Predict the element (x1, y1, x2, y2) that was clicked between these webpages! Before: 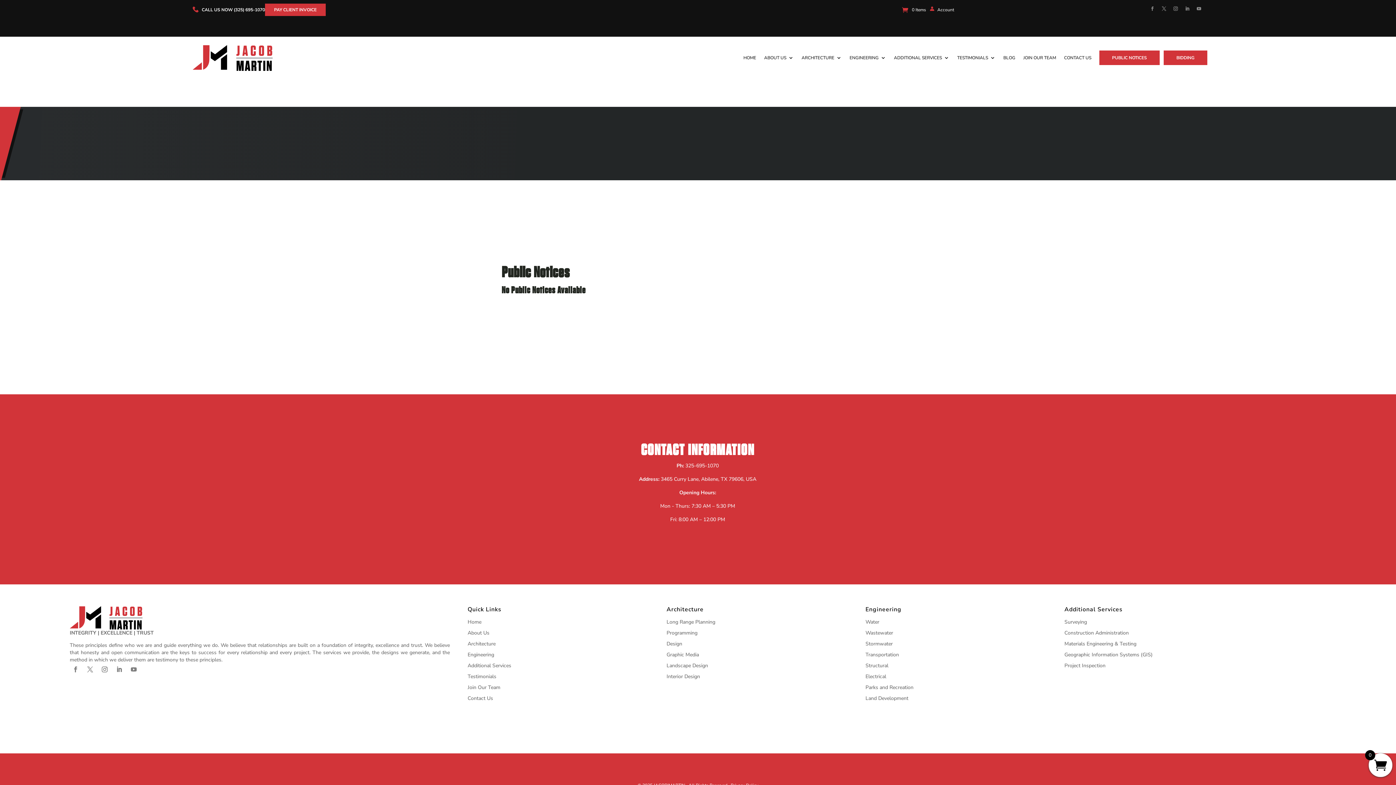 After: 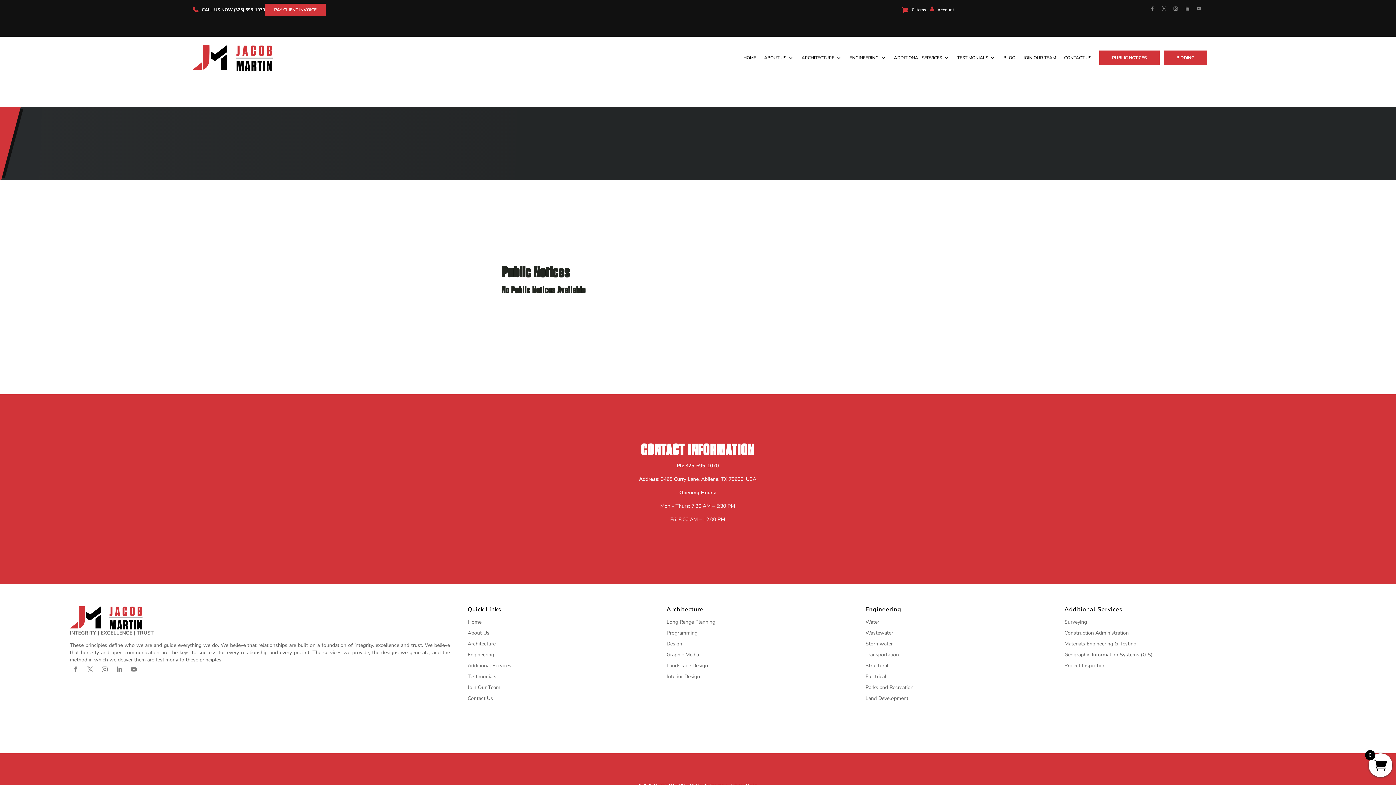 Action: bbox: (128, 664, 139, 675)